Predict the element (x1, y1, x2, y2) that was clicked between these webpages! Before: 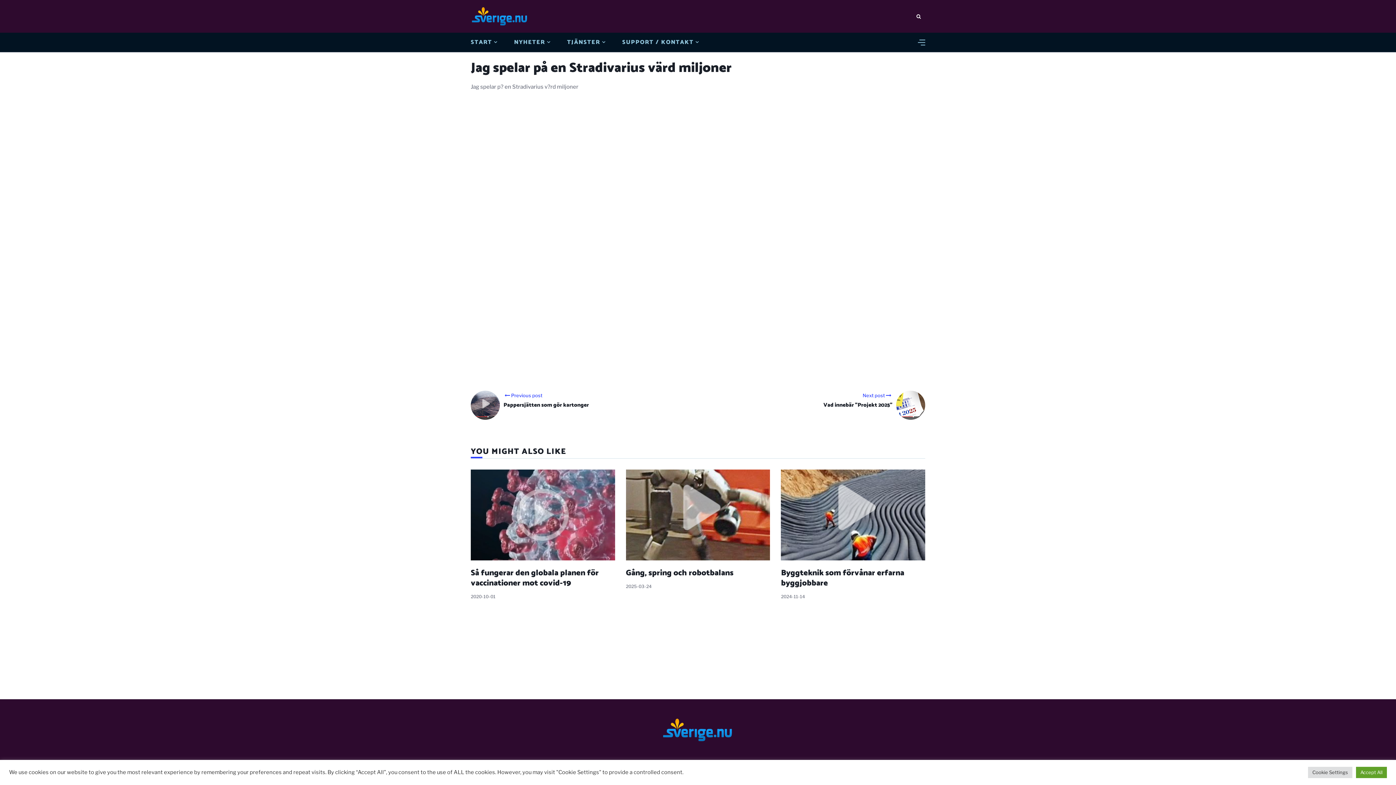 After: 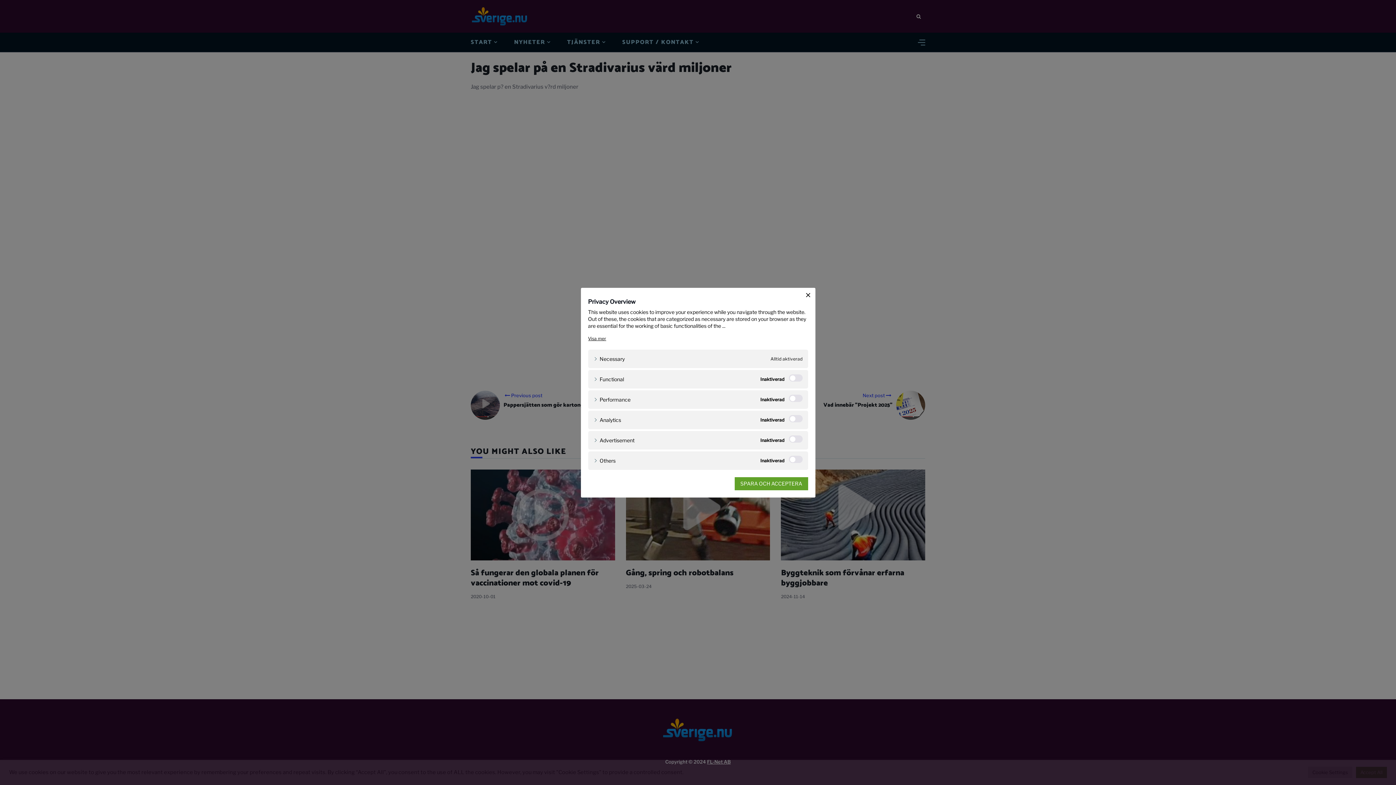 Action: bbox: (1308, 767, 1352, 778) label: Cookie Settings